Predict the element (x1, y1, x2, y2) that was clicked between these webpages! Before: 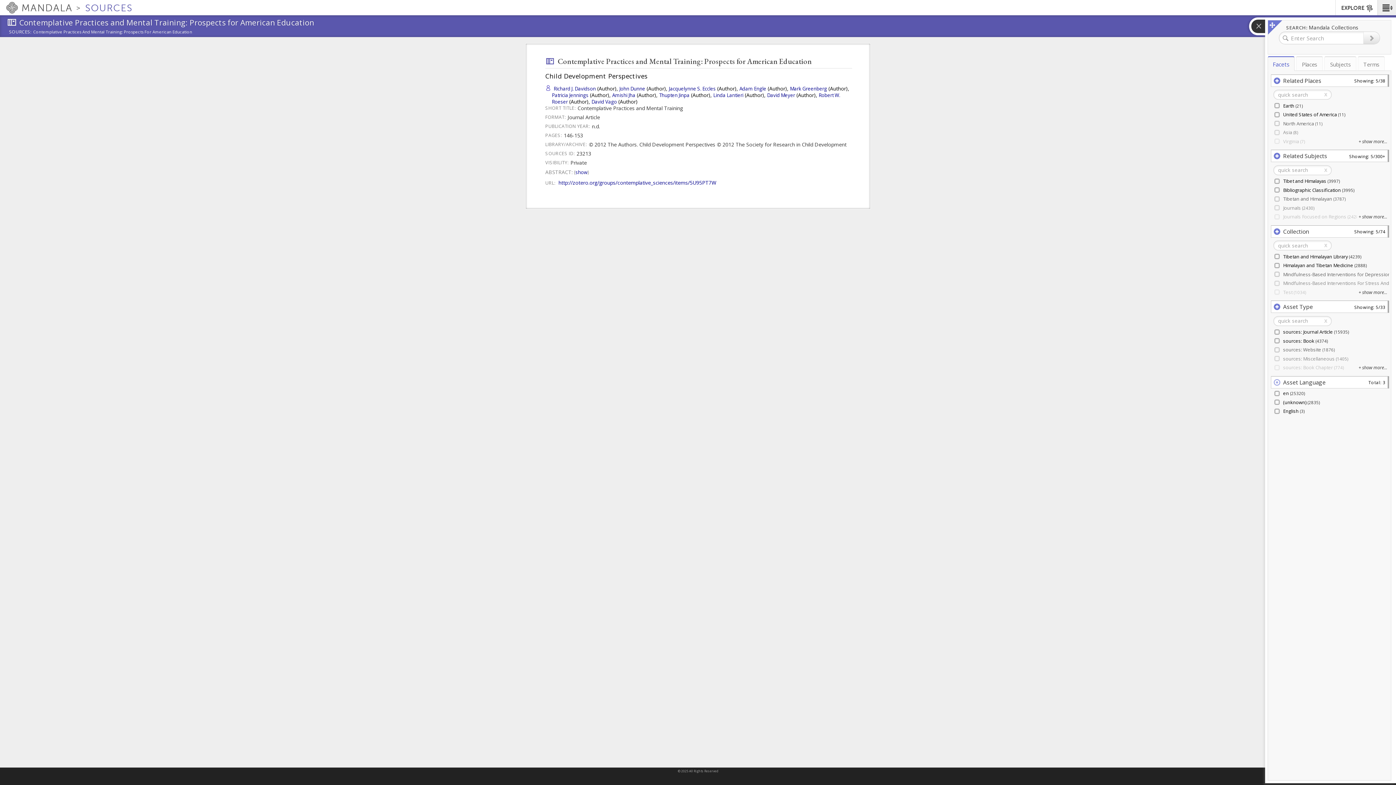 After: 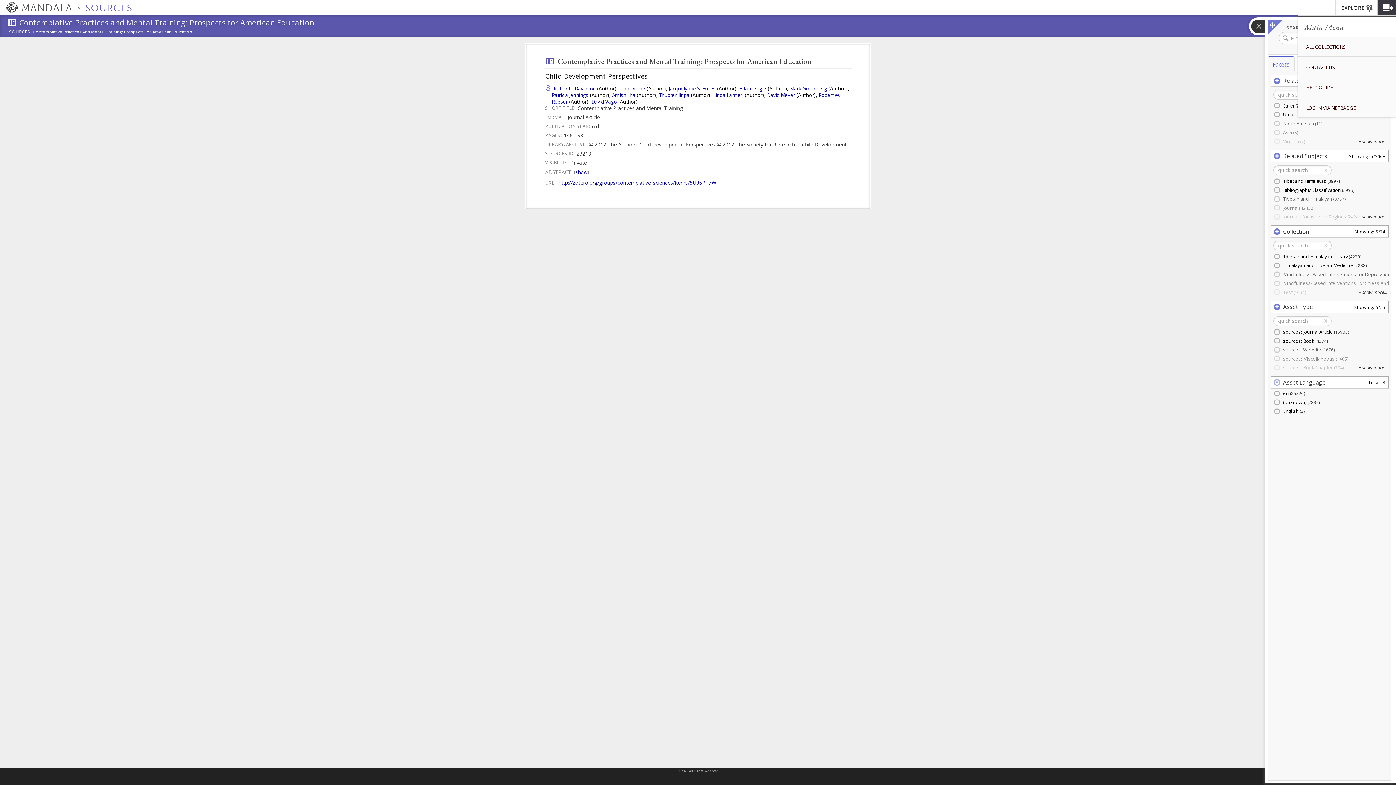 Action: bbox: (1377, 0, 1396, 15) label: Main Menu